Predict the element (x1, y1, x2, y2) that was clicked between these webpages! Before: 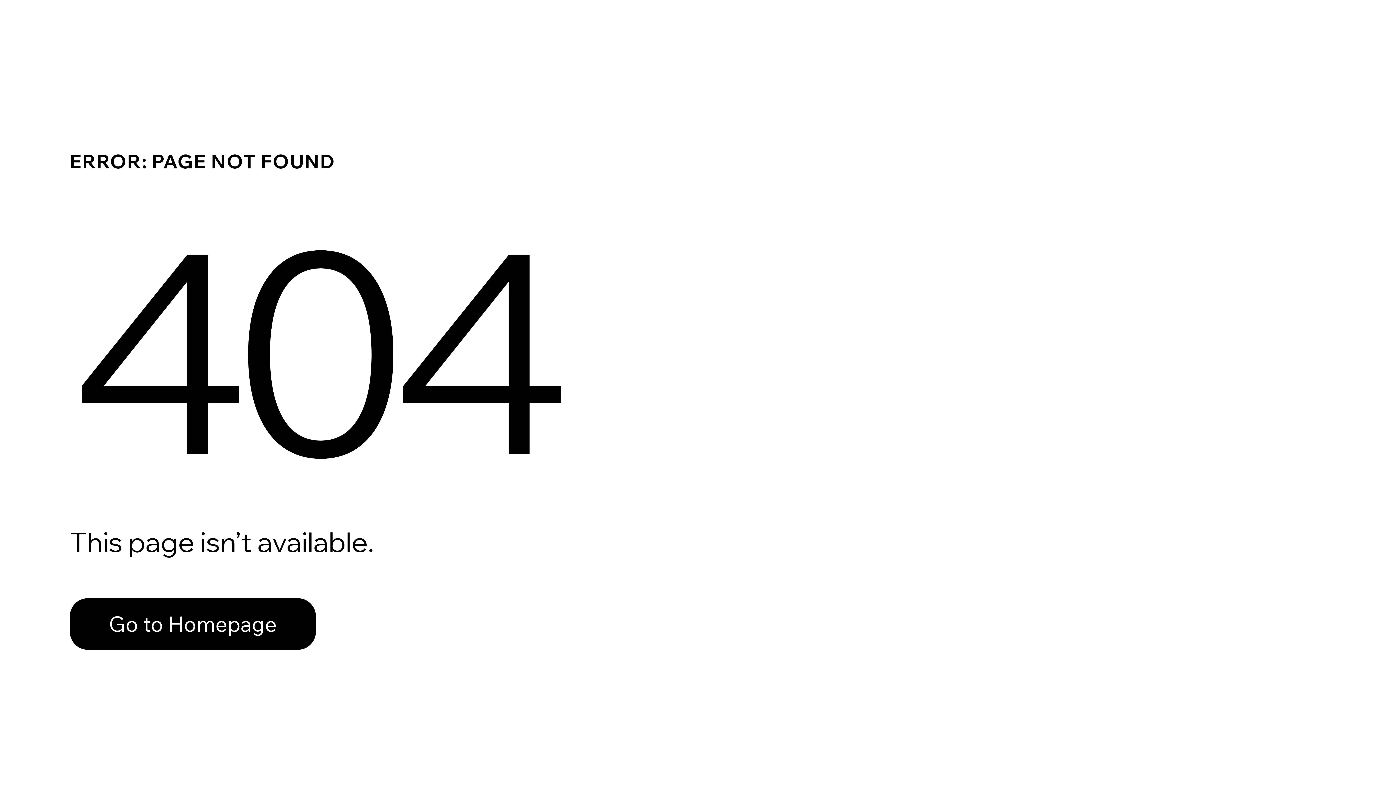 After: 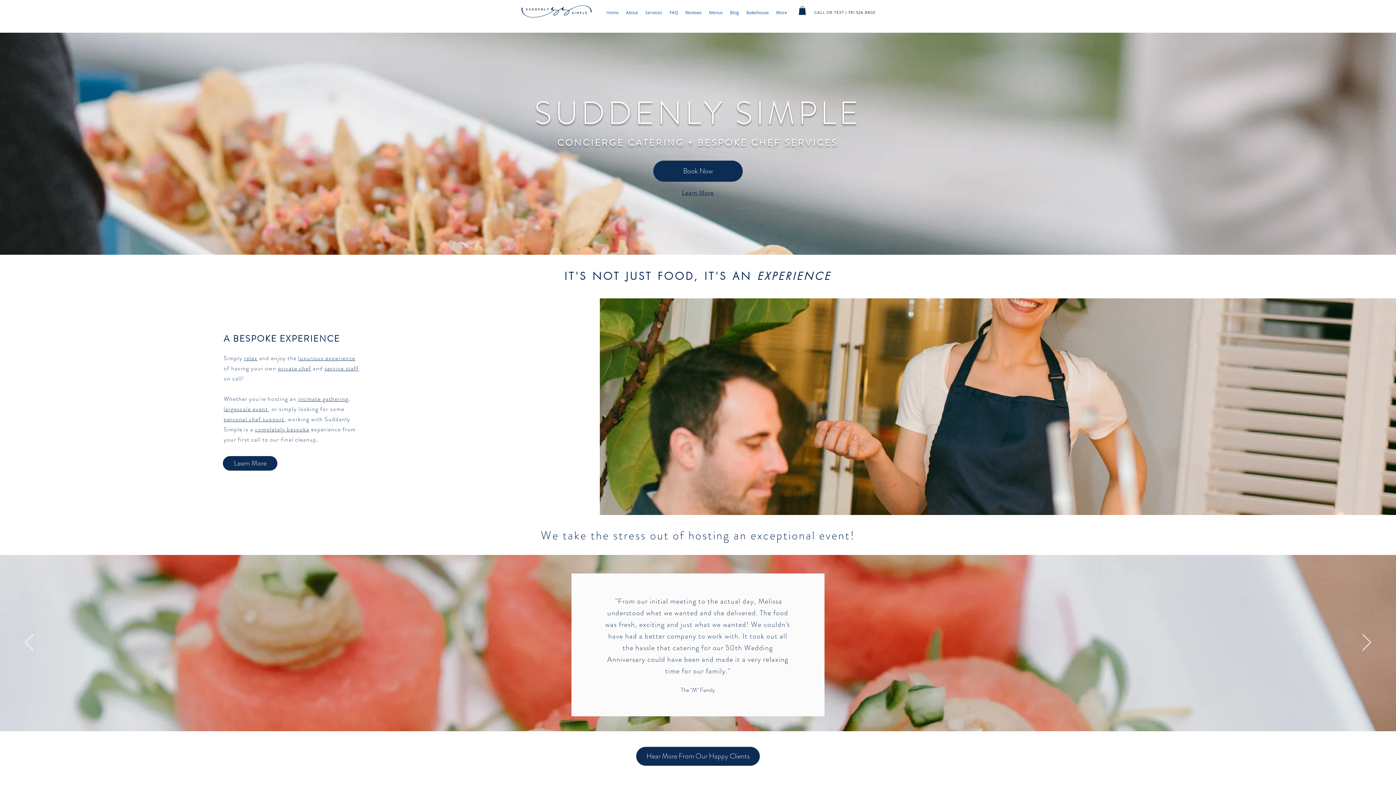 Action: bbox: (69, 582, 768, 659) label: Go to Homepage